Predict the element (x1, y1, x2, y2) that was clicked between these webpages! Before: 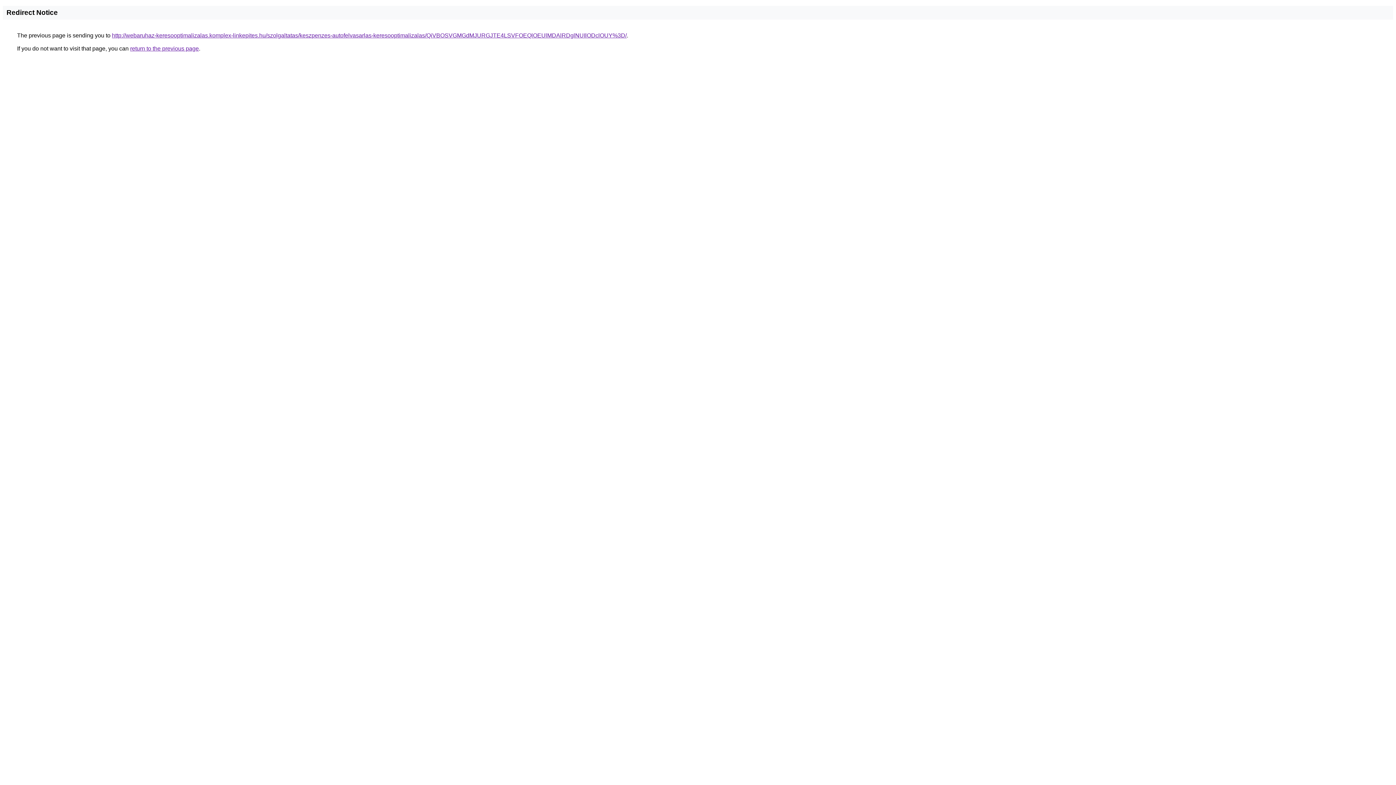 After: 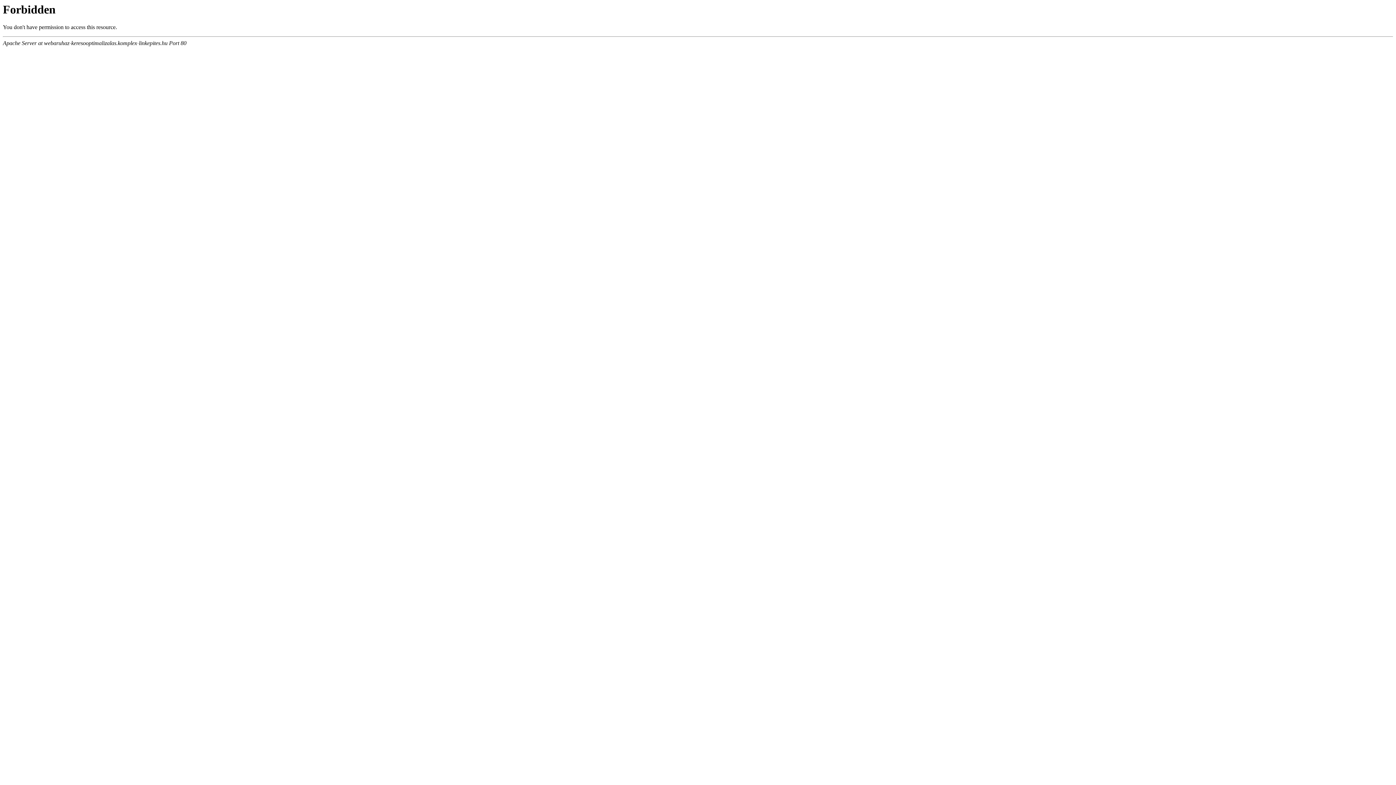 Action: label: http://webaruhaz-keresooptimalizalas.komplex-linkepites.hu/szolgaltatas/keszpenzes-autofelvasarlas-keresooptimalizalas/QiVBOSVGMGdMJURGJTE4LSVFOEQlOEUlMDAlRDglNUIlODclOUY%3D/ bbox: (112, 32, 626, 38)